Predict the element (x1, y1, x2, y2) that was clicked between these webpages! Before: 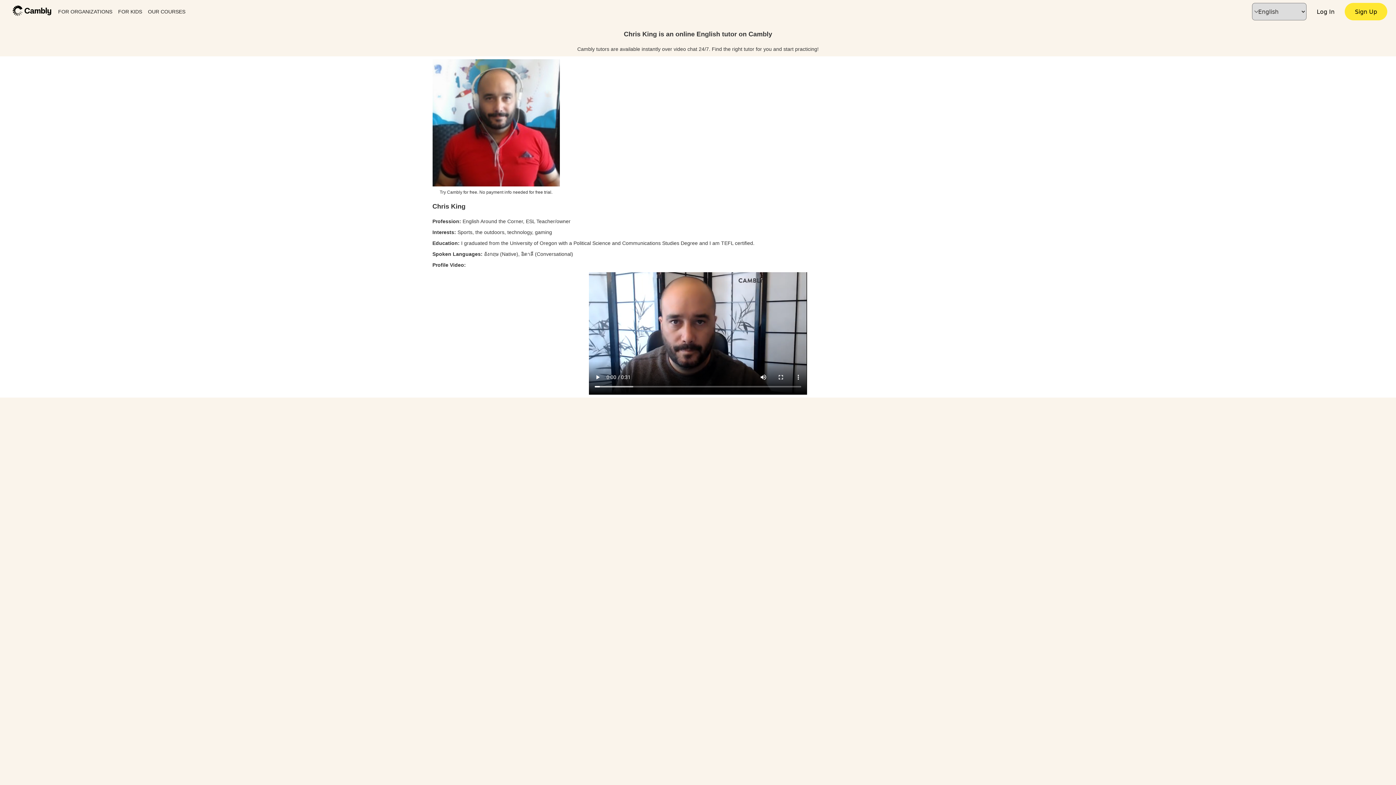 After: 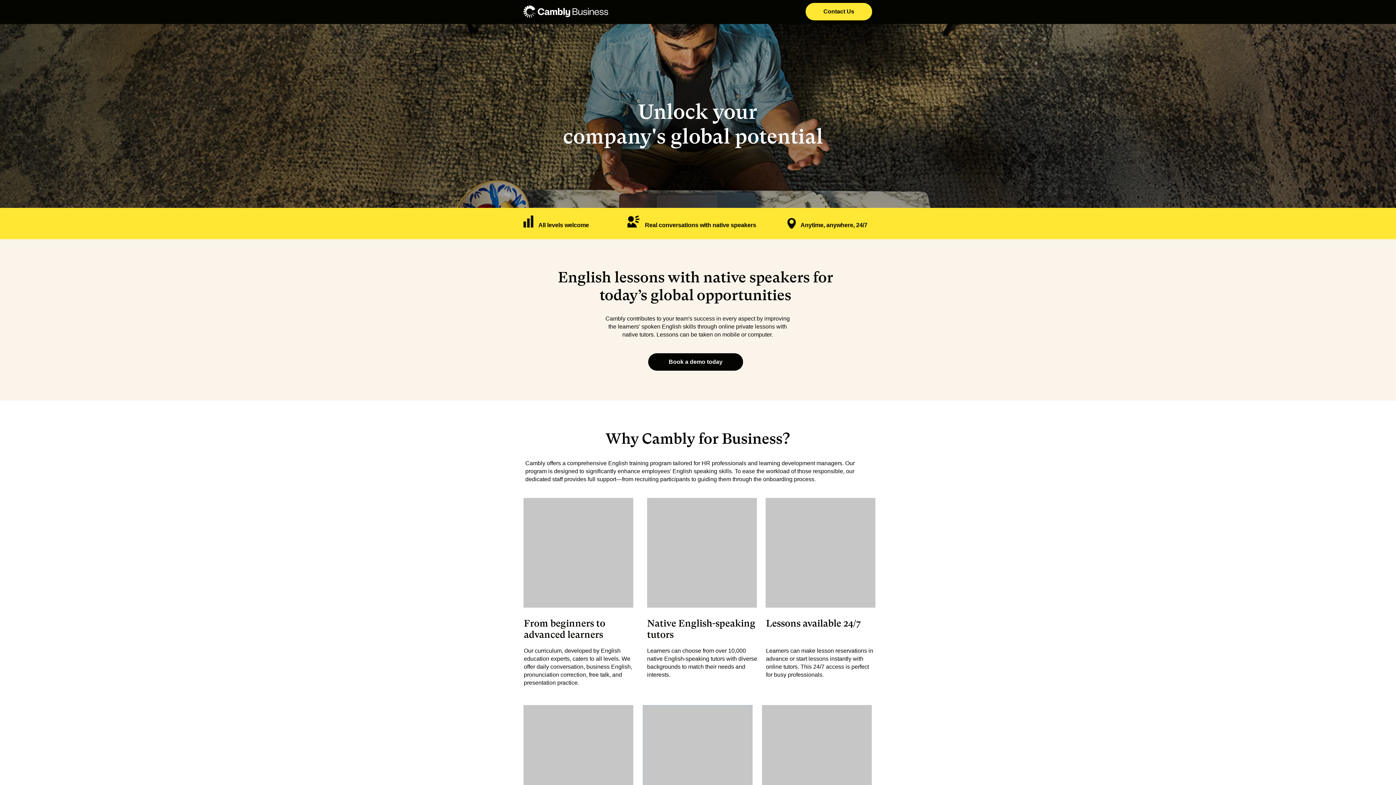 Action: label: FOR ORGANIZATIONS bbox: (55, 5, 115, 18)